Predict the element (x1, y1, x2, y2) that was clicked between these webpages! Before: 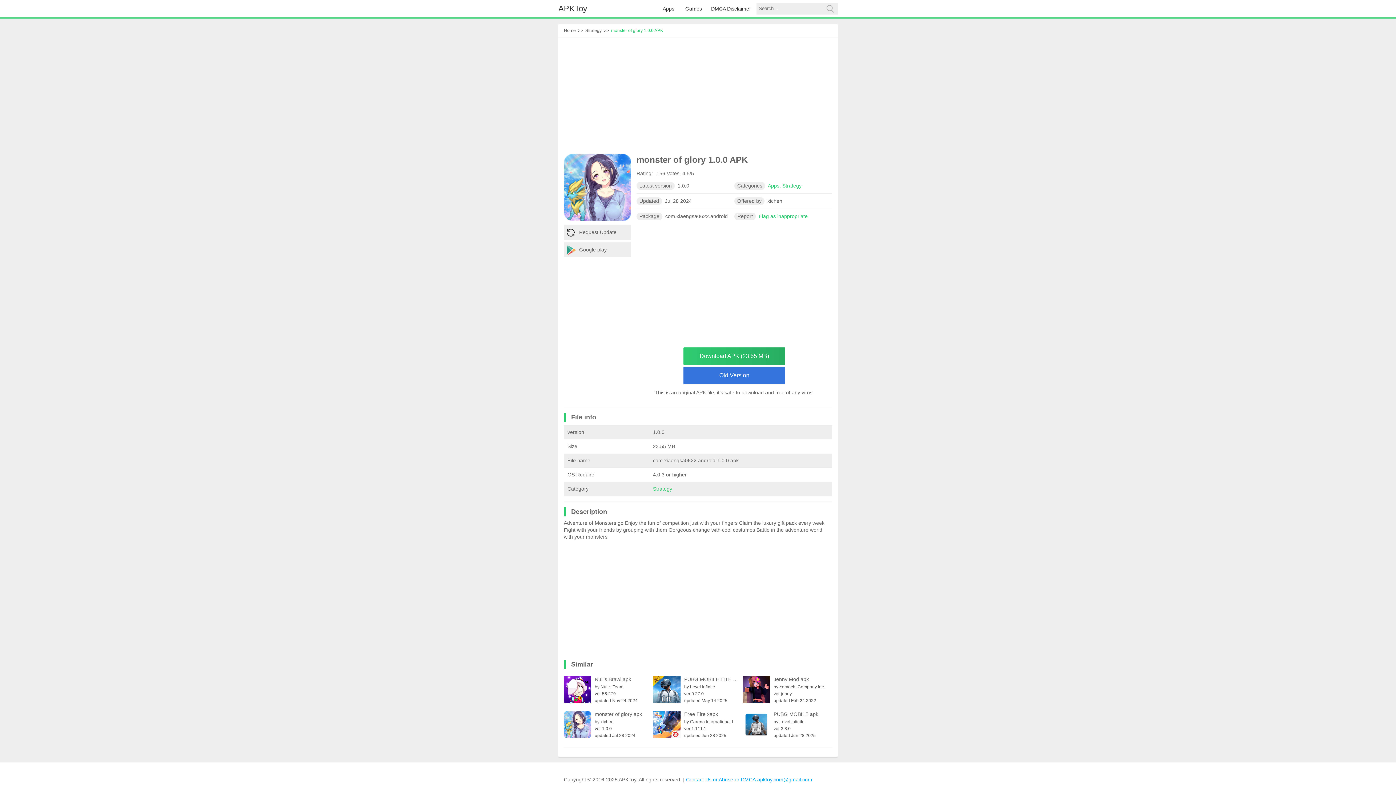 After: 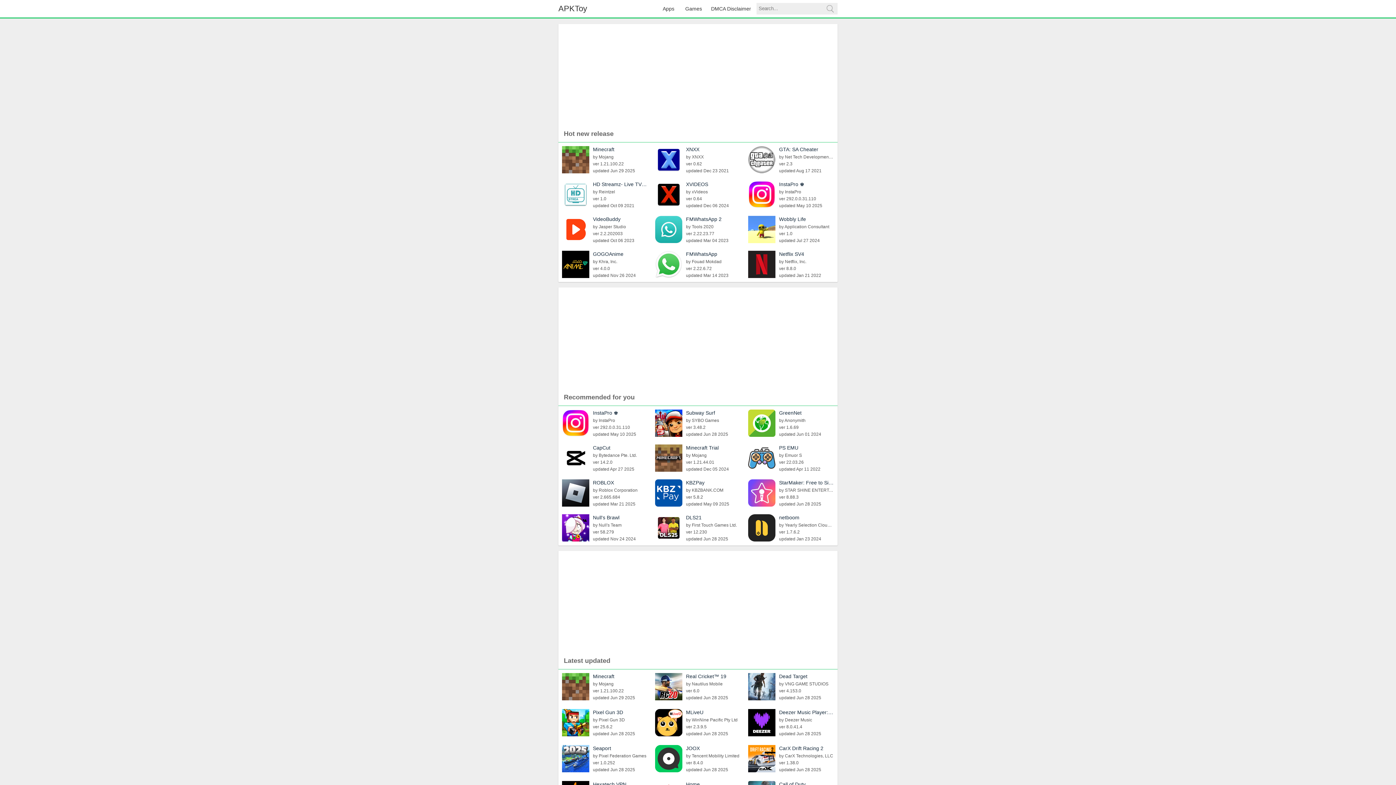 Action: label: Home bbox: (564, 28, 576, 33)